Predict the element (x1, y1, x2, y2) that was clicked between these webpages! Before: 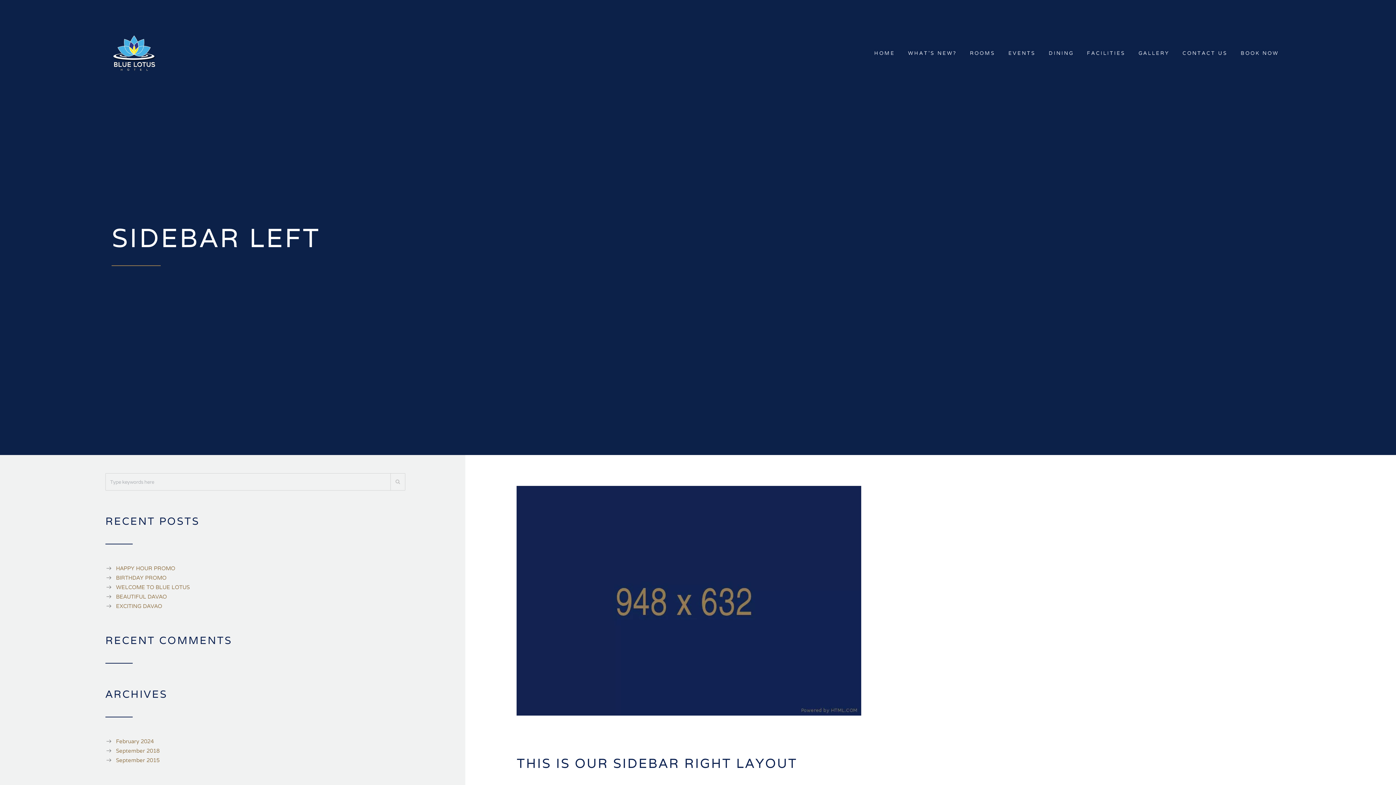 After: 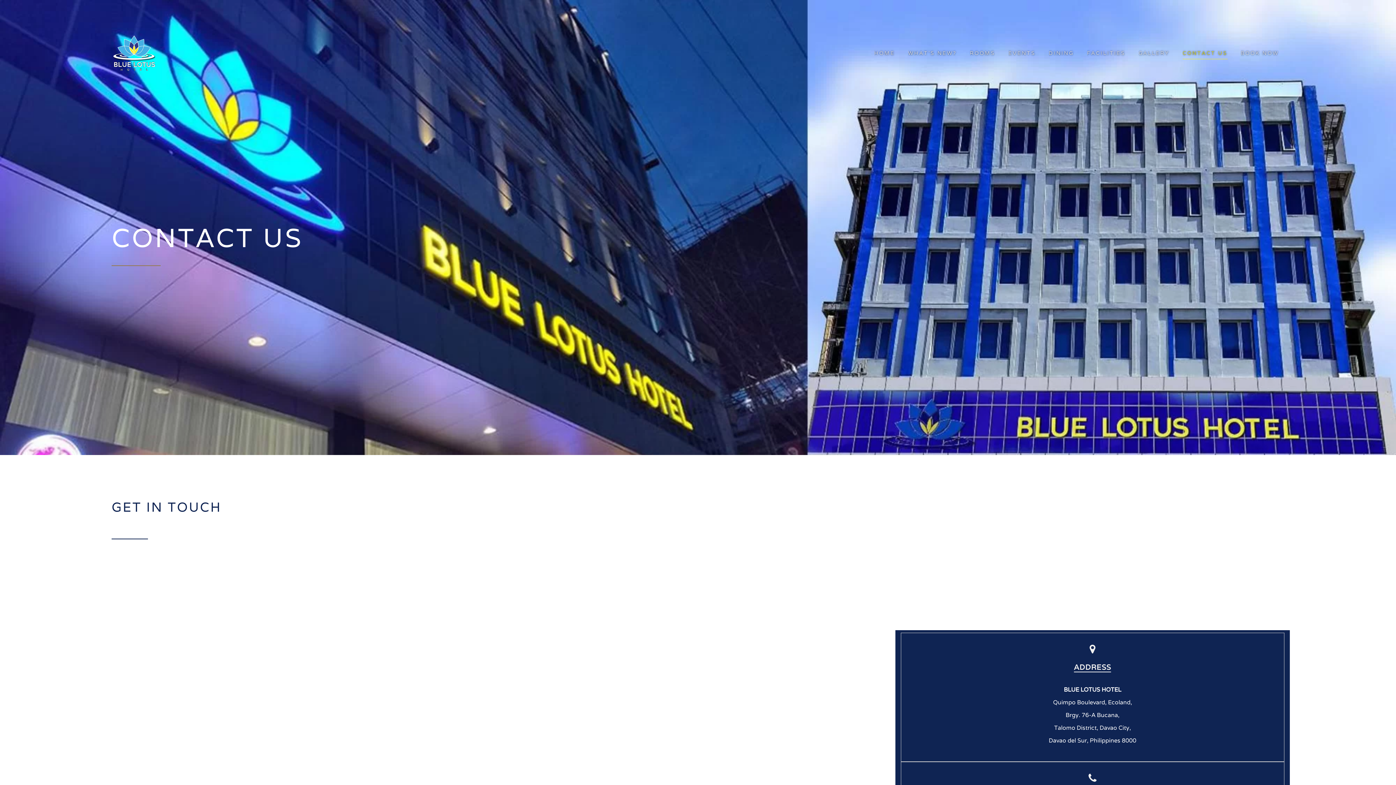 Action: label: CONTACT US bbox: (1182, 45, 1227, 60)